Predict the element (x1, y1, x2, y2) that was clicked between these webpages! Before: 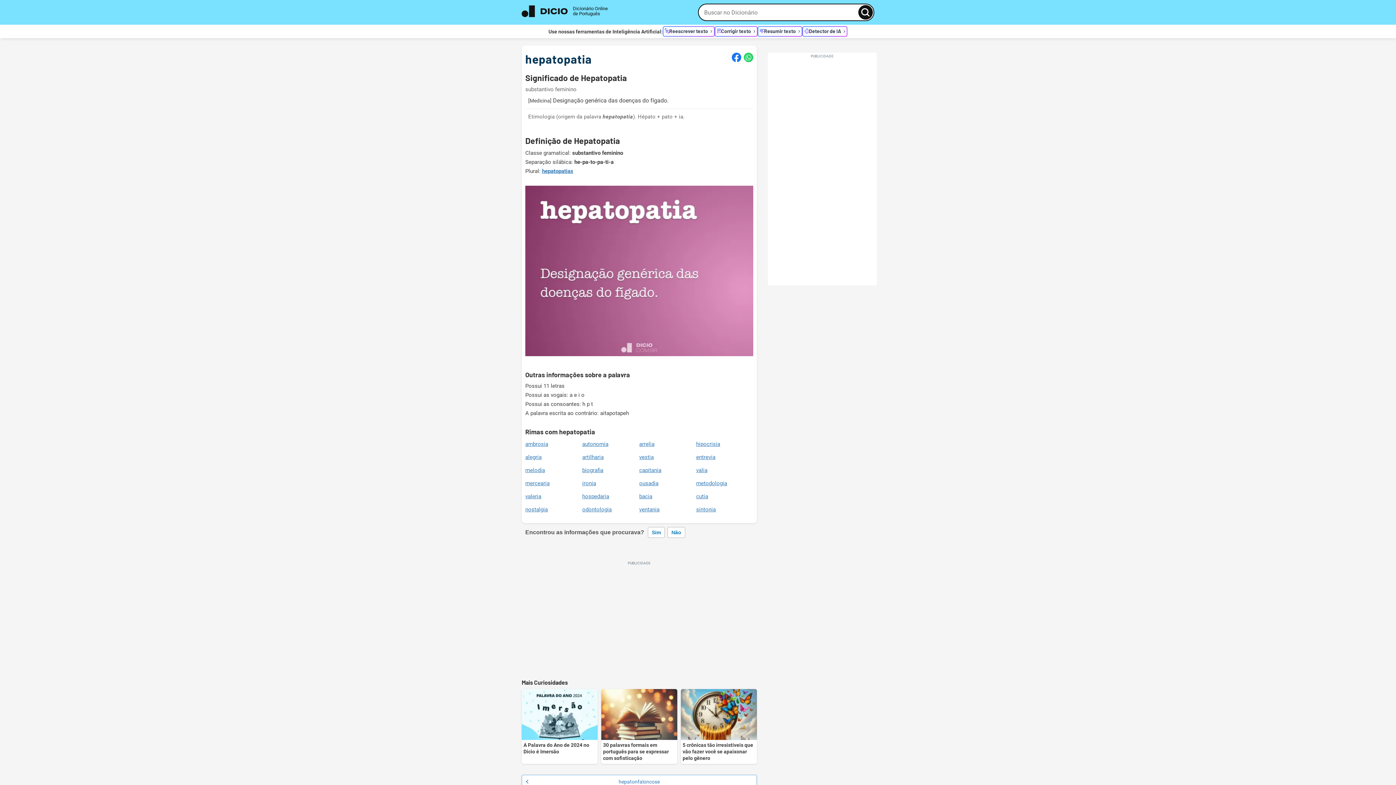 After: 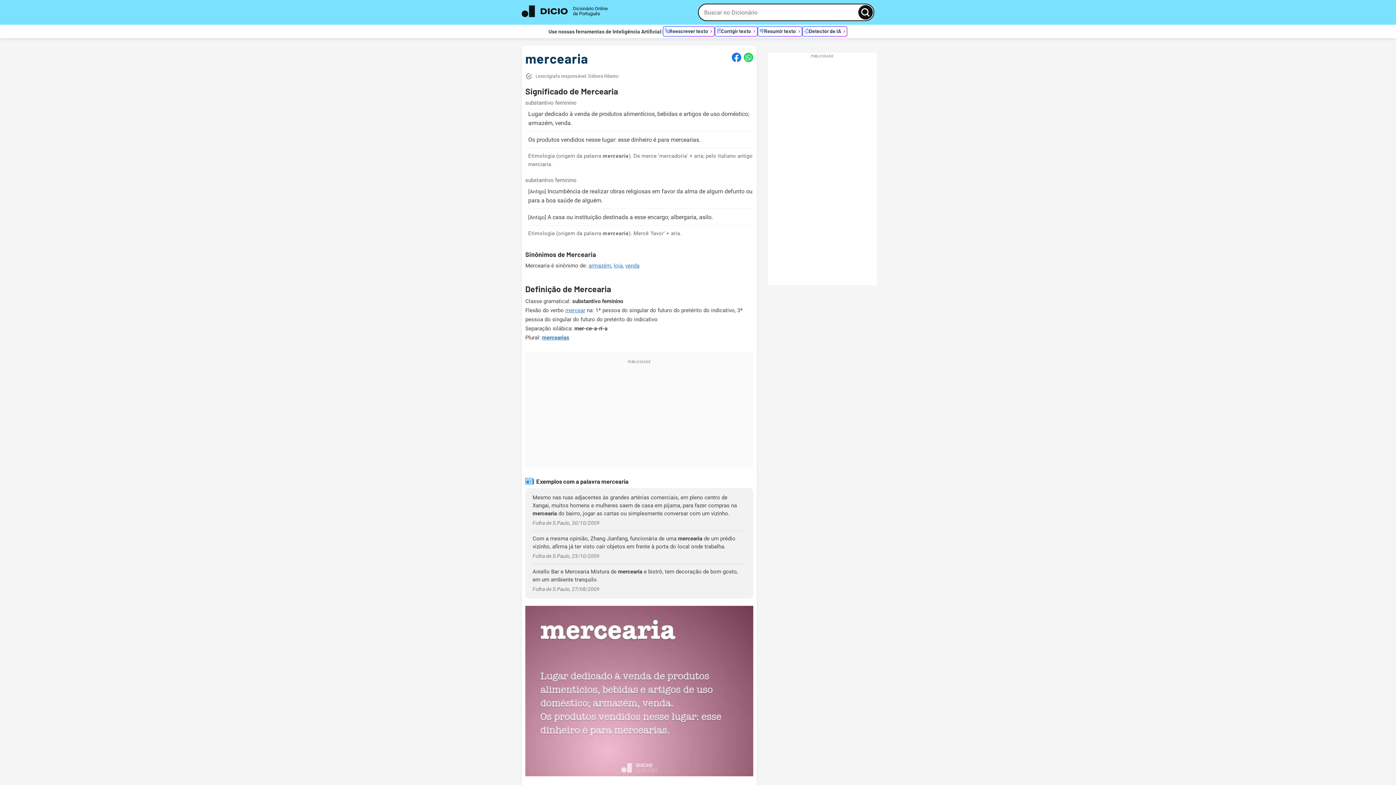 Action: bbox: (525, 480, 549, 487) label: mercearia